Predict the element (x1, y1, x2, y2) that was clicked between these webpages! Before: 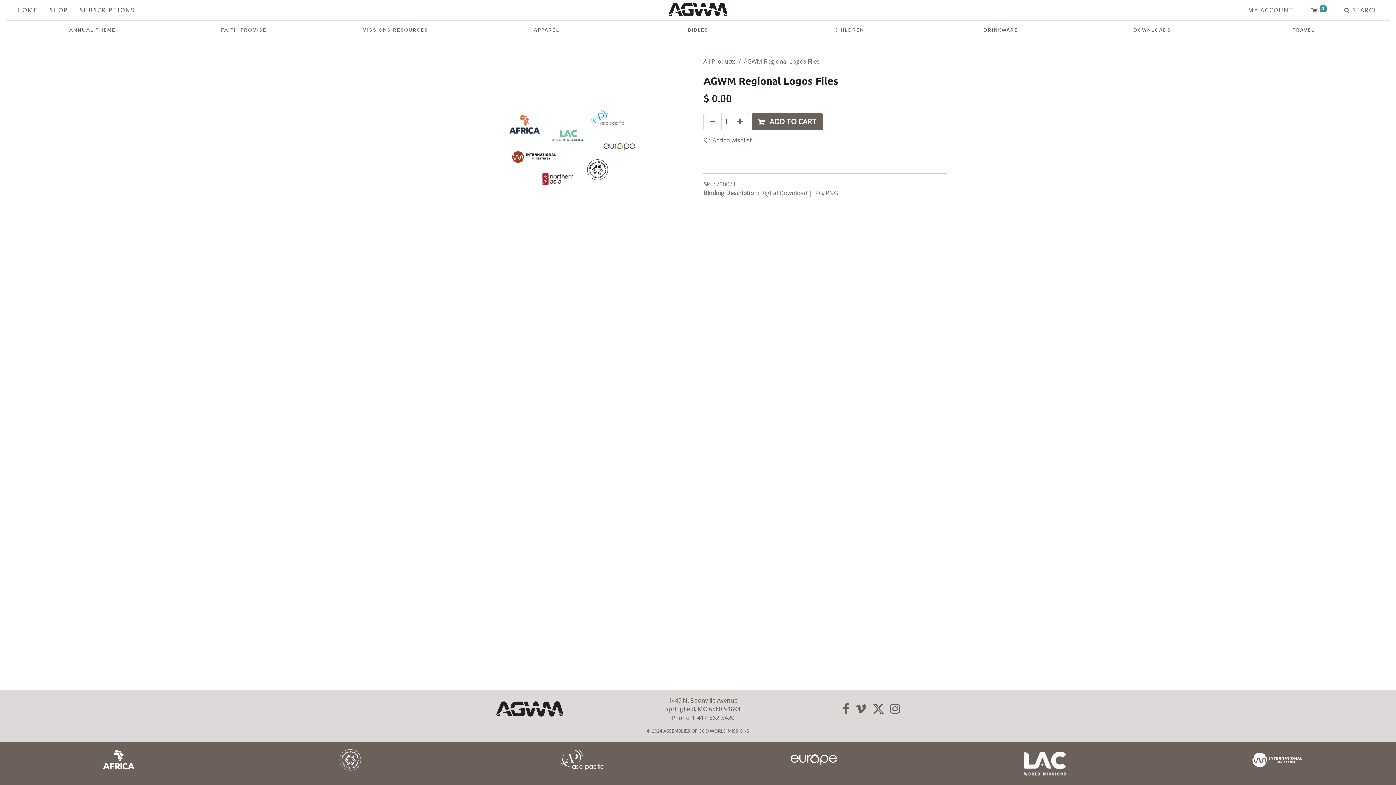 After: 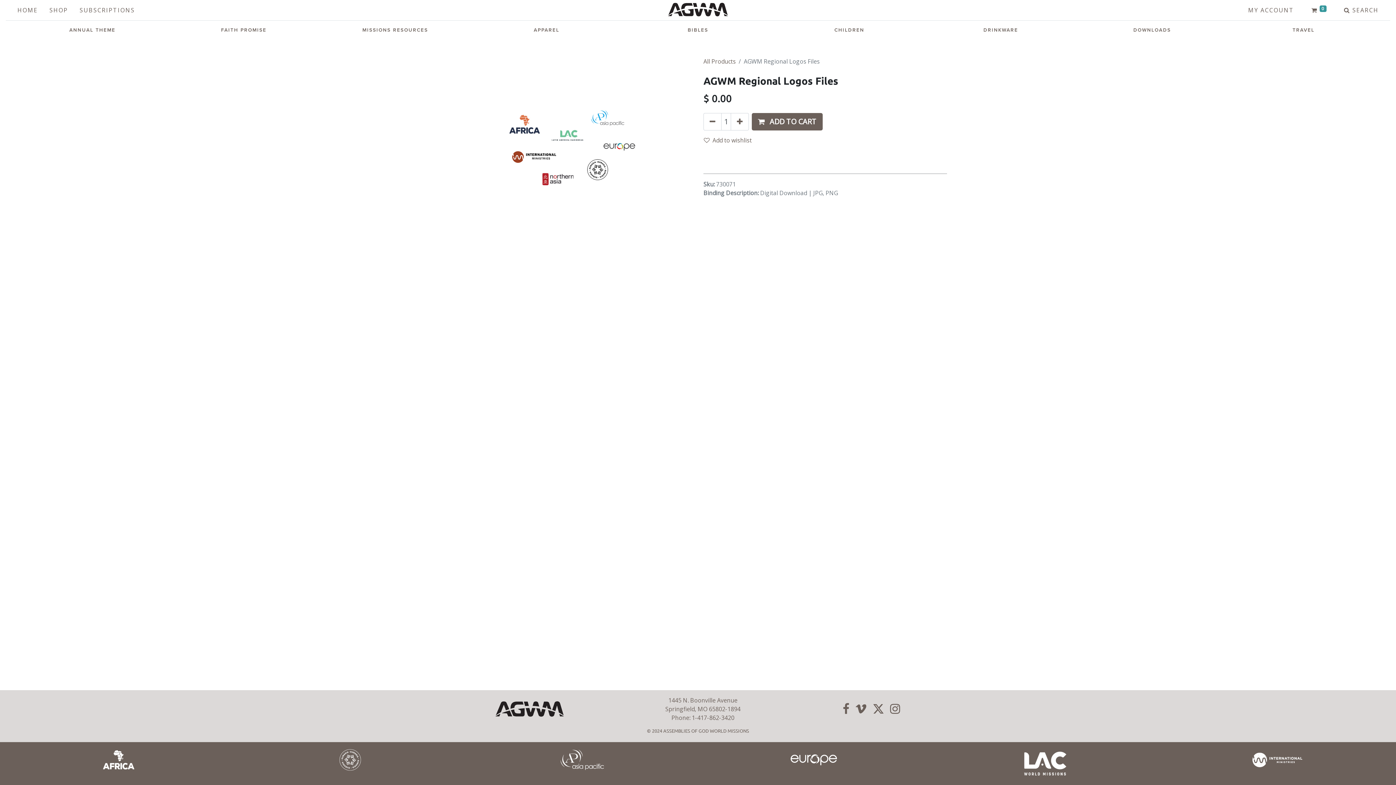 Action: bbox: (852, 700, 869, 718)